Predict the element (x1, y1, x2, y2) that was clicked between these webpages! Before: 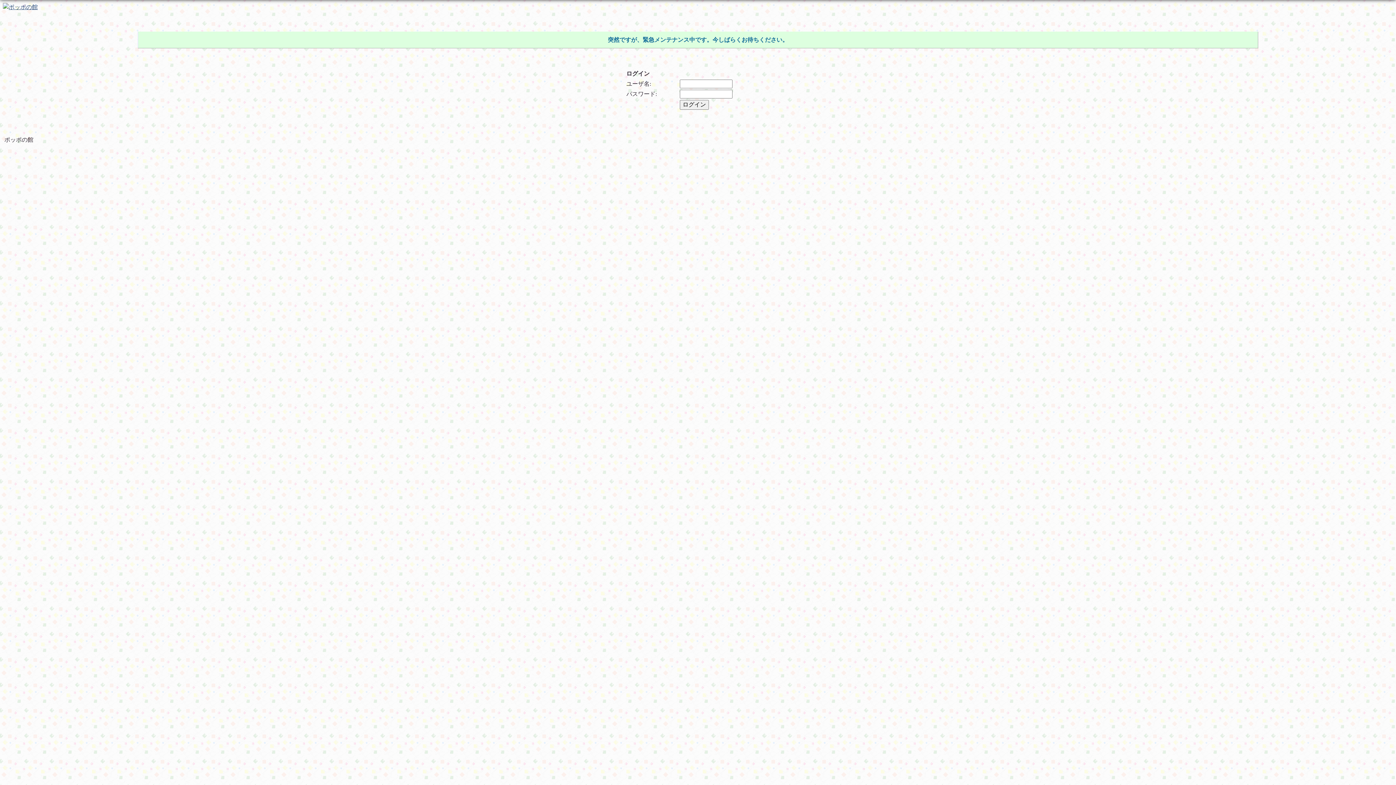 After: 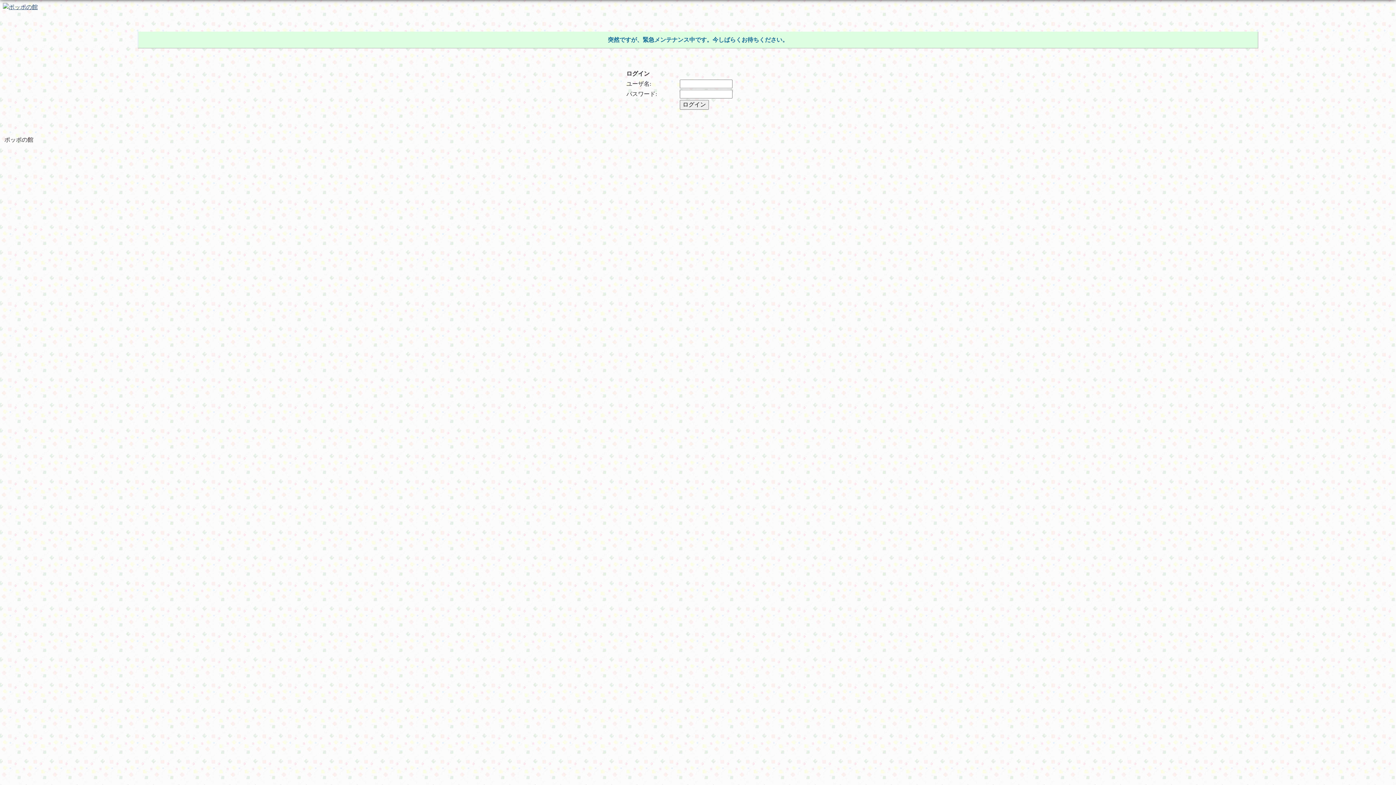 Action: bbox: (2, 3, 37, 9)